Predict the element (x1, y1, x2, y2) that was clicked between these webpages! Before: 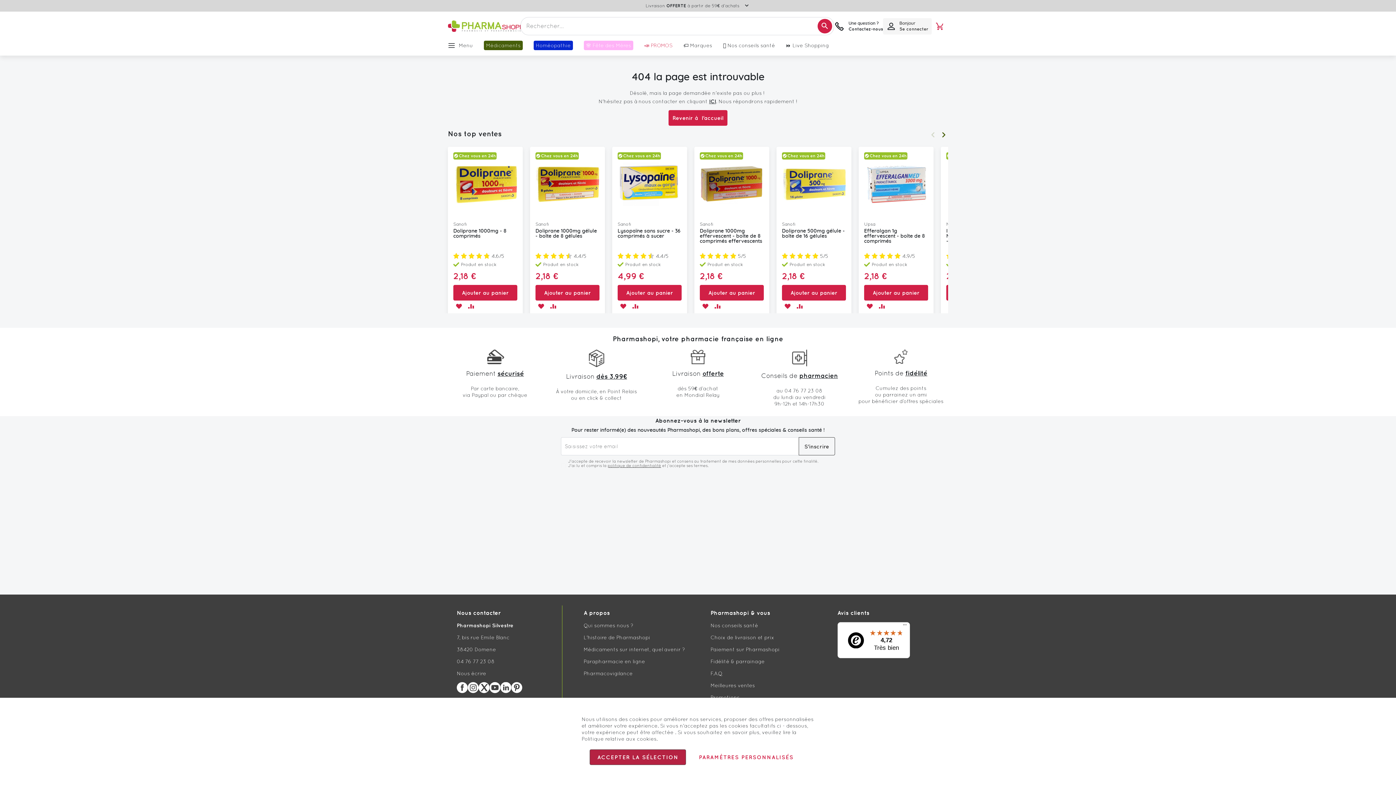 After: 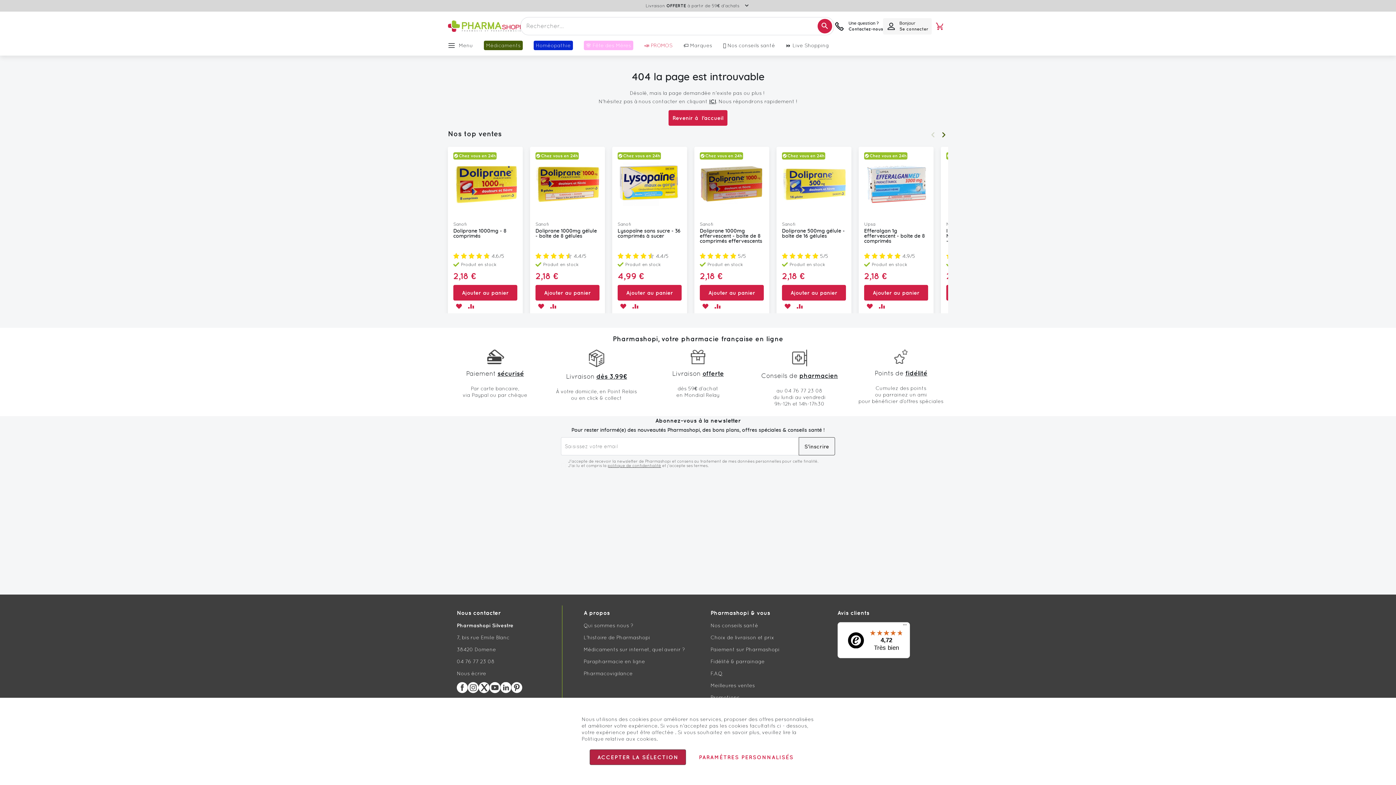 Action: bbox: (864, 285, 928, 300) label: Ajouter au panier